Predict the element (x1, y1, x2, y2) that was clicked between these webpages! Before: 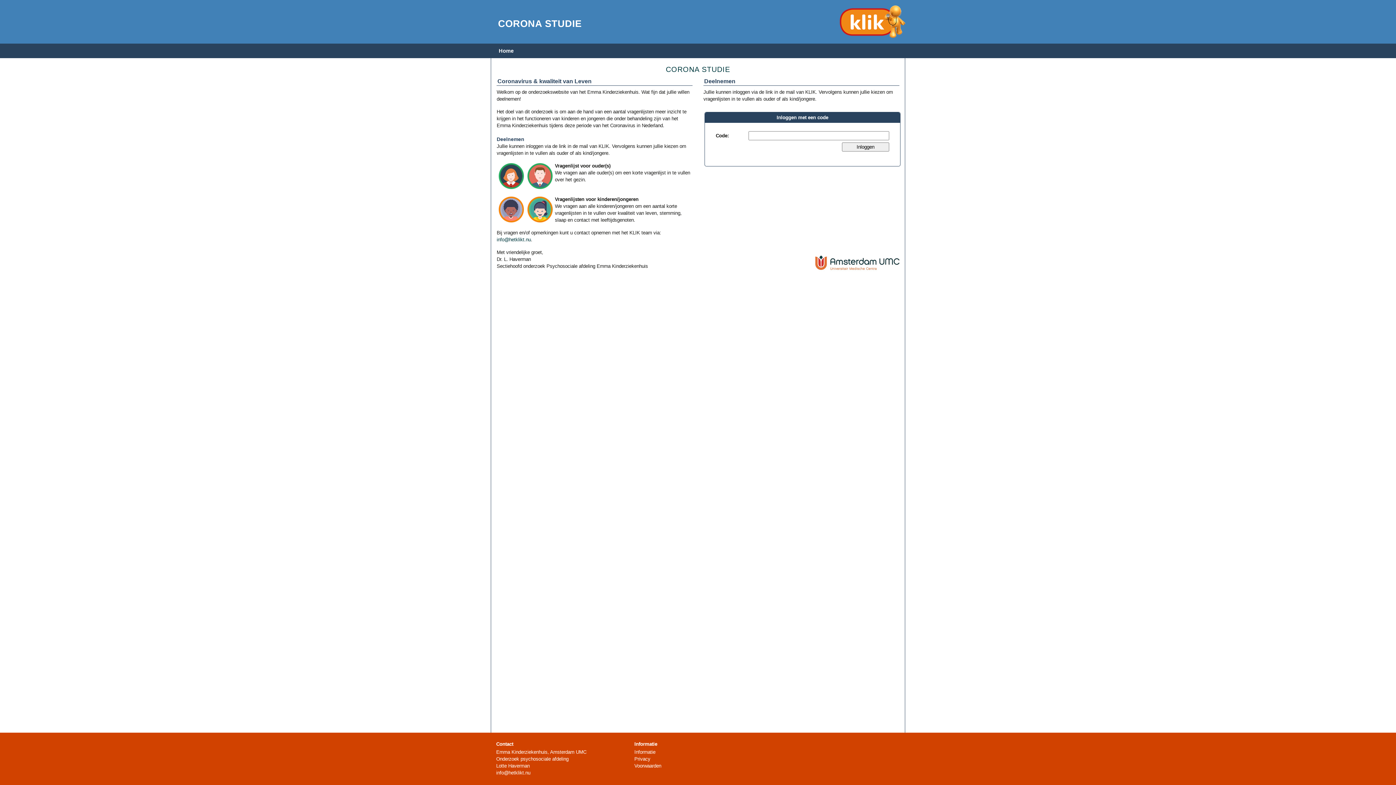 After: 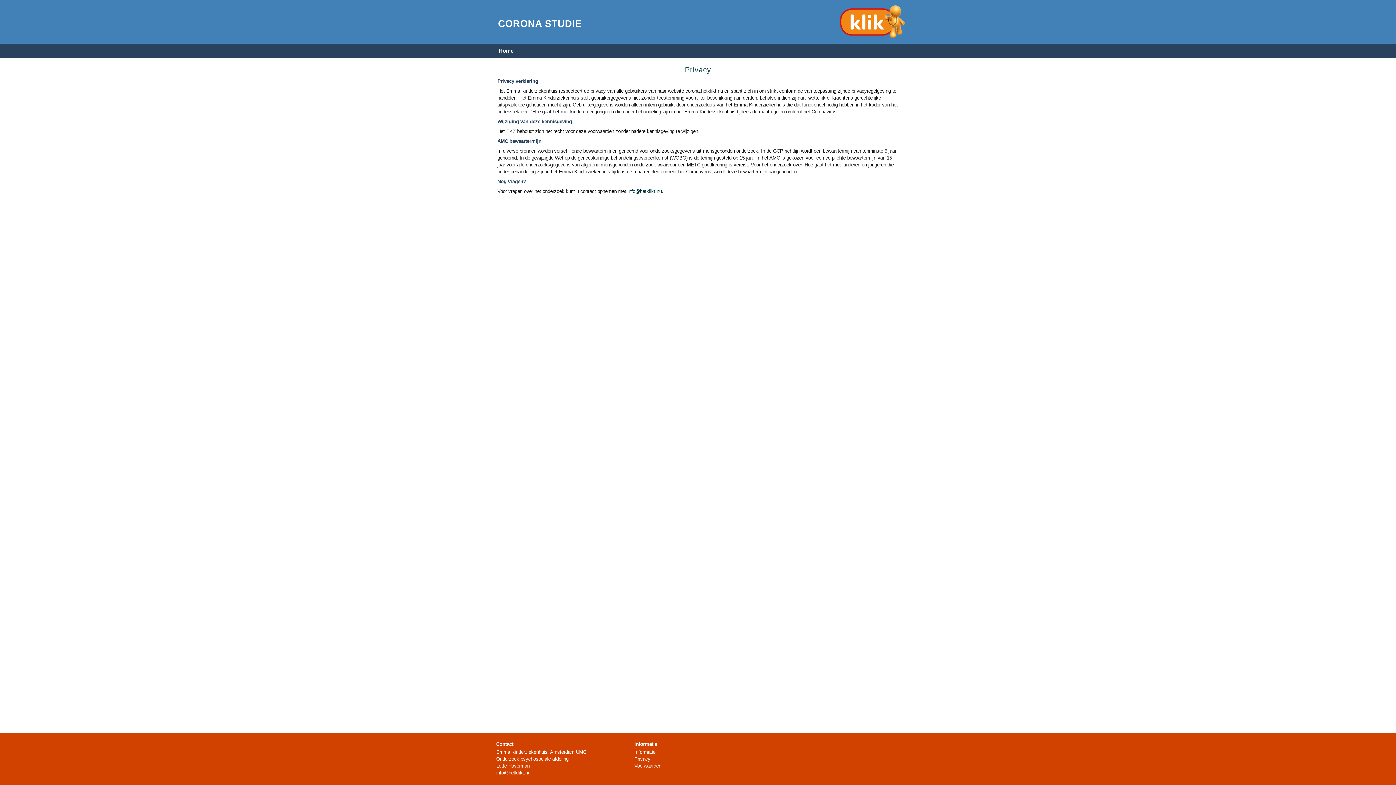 Action: bbox: (634, 756, 650, 762) label: Privacy